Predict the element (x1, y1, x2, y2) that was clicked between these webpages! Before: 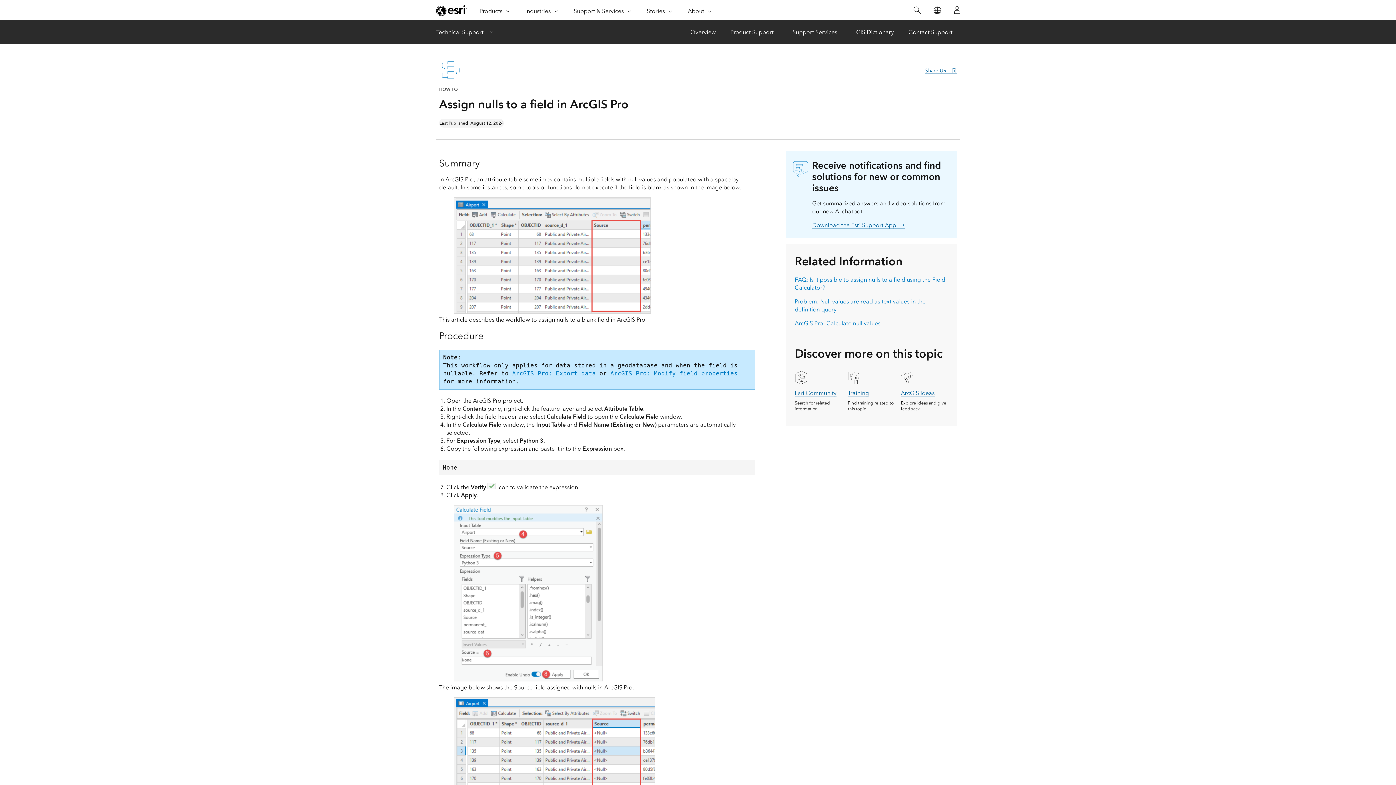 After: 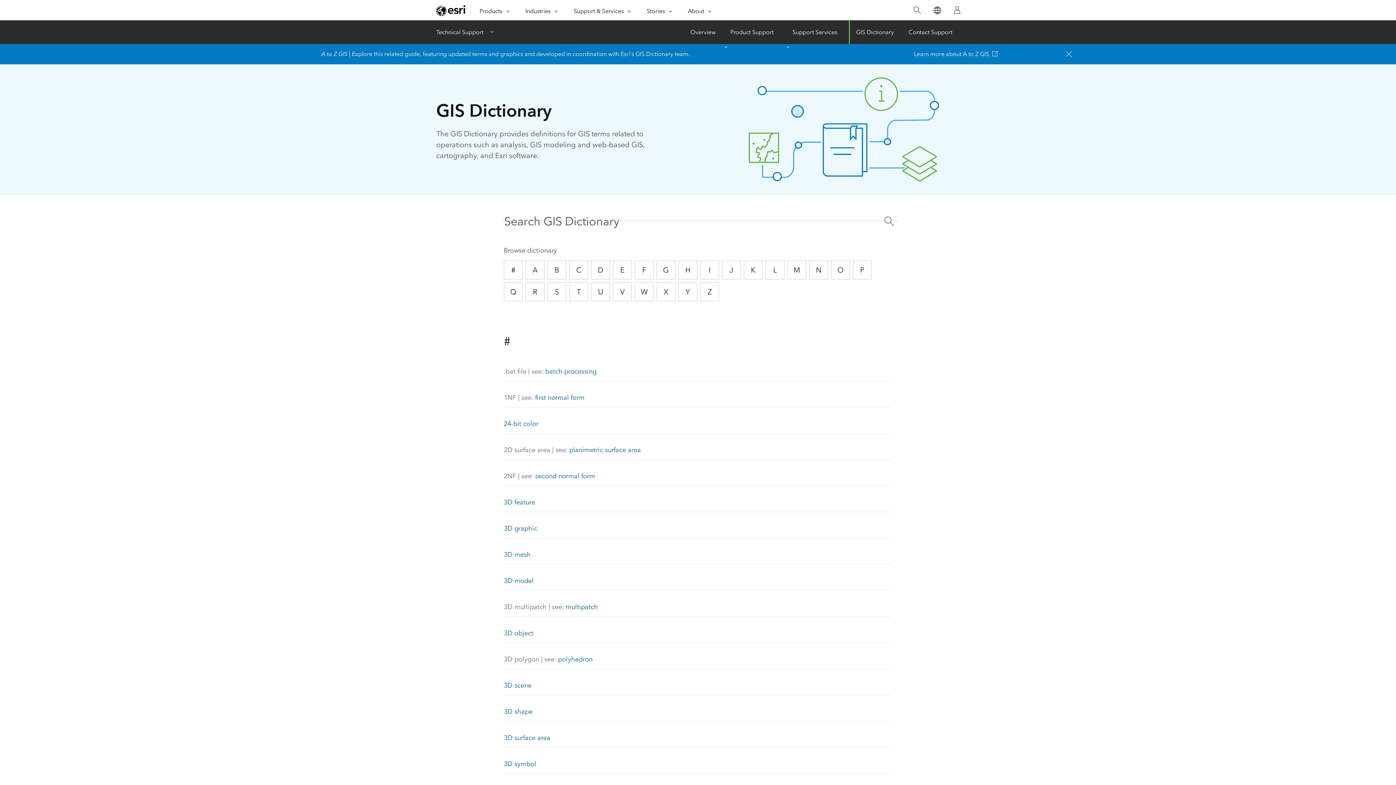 Action: label: GIS Dictionary bbox: (849, 20, 901, 44)